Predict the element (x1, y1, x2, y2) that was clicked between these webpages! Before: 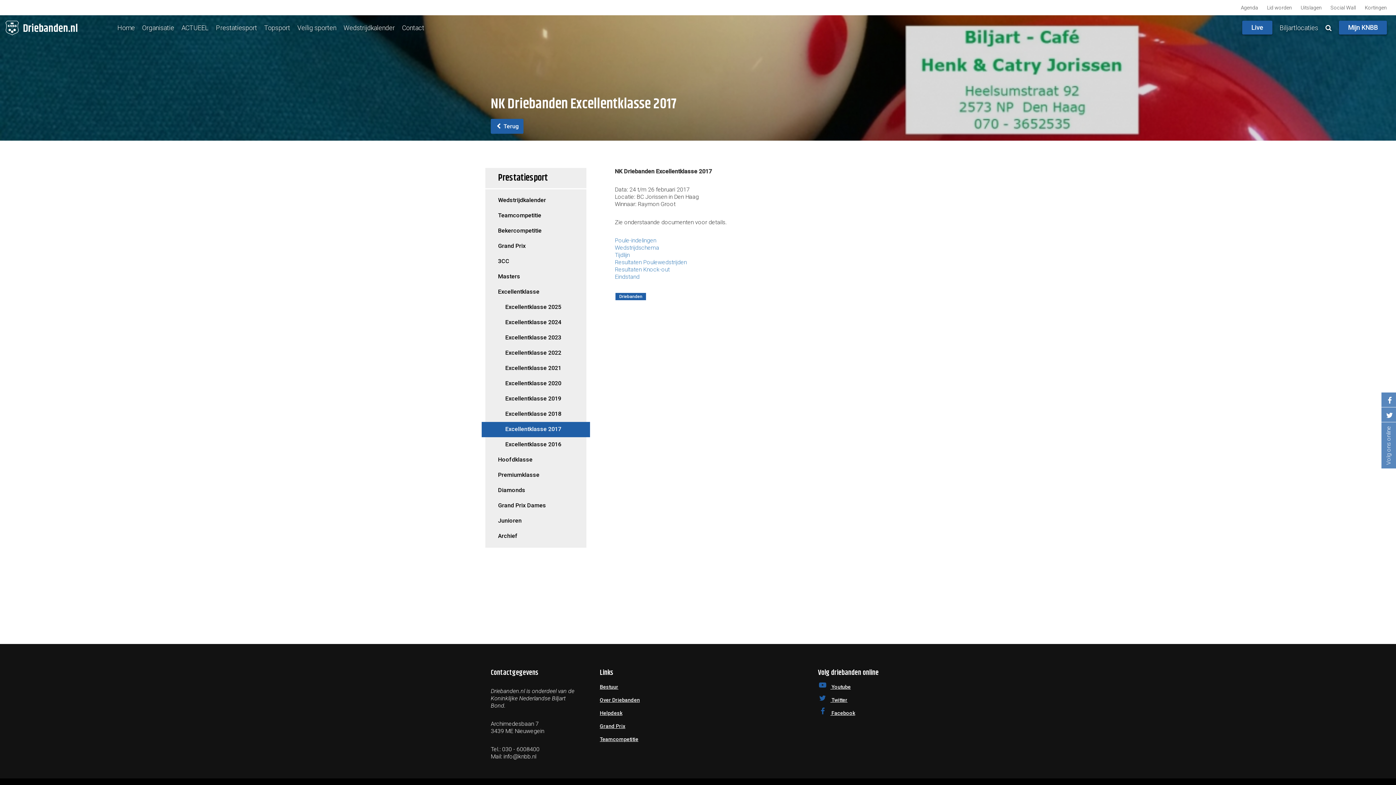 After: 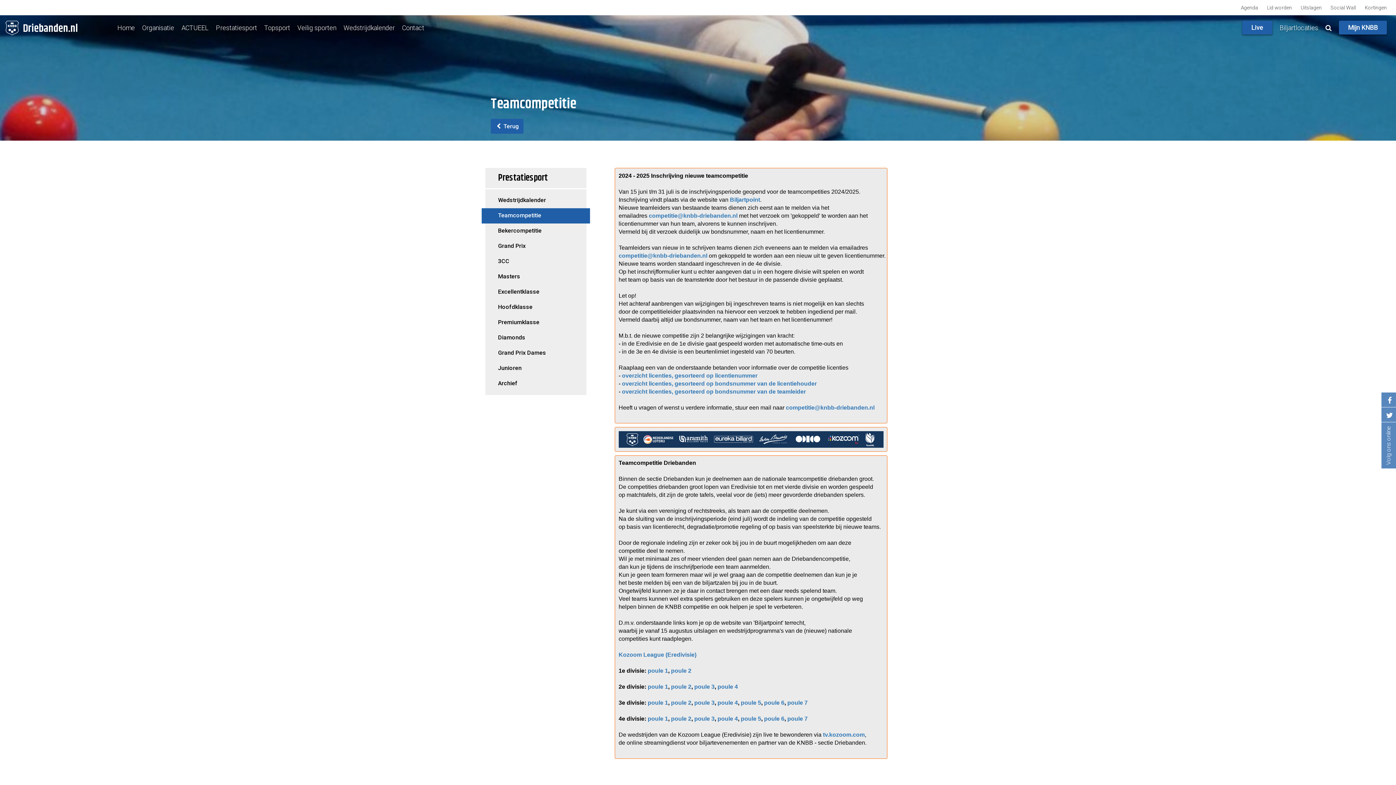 Action: bbox: (600, 736, 687, 744) label: Teamcompetitie